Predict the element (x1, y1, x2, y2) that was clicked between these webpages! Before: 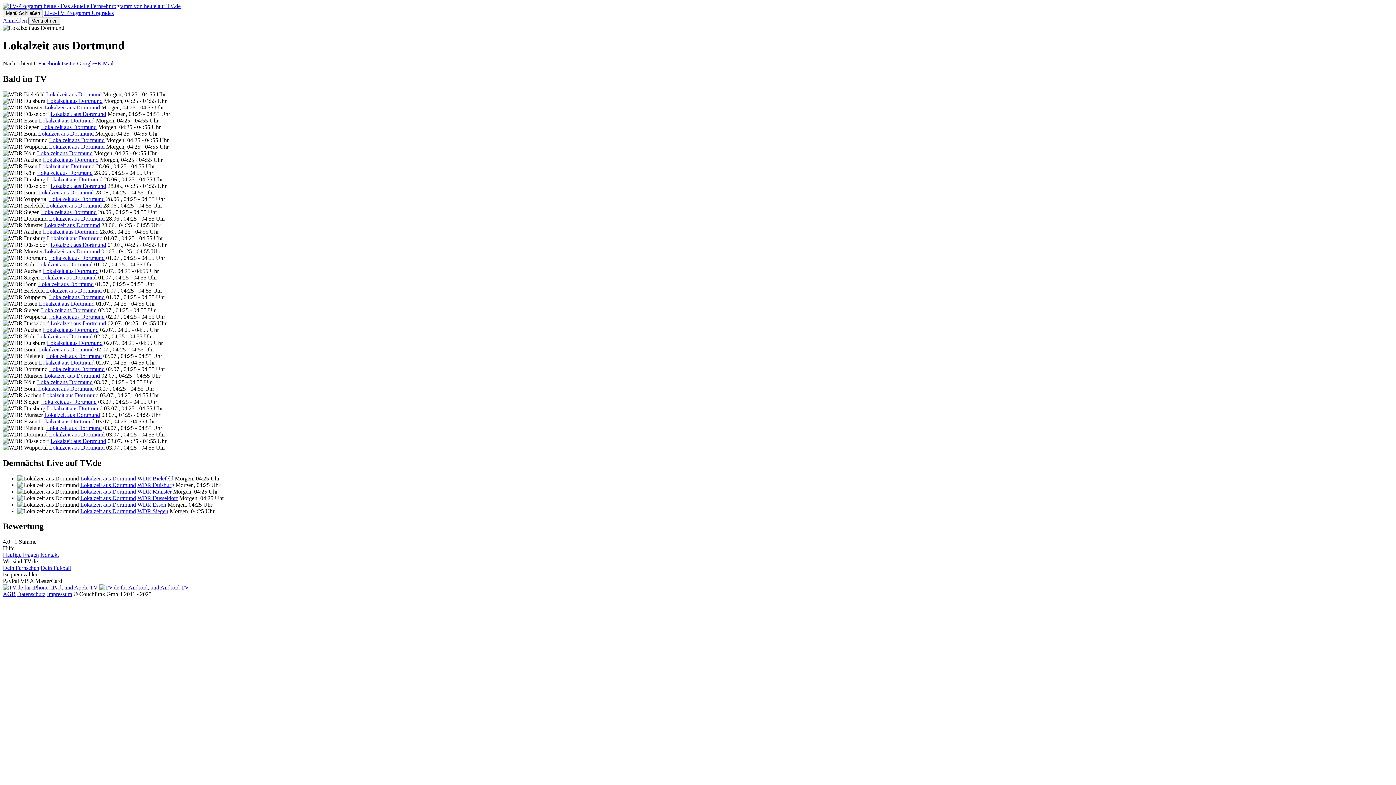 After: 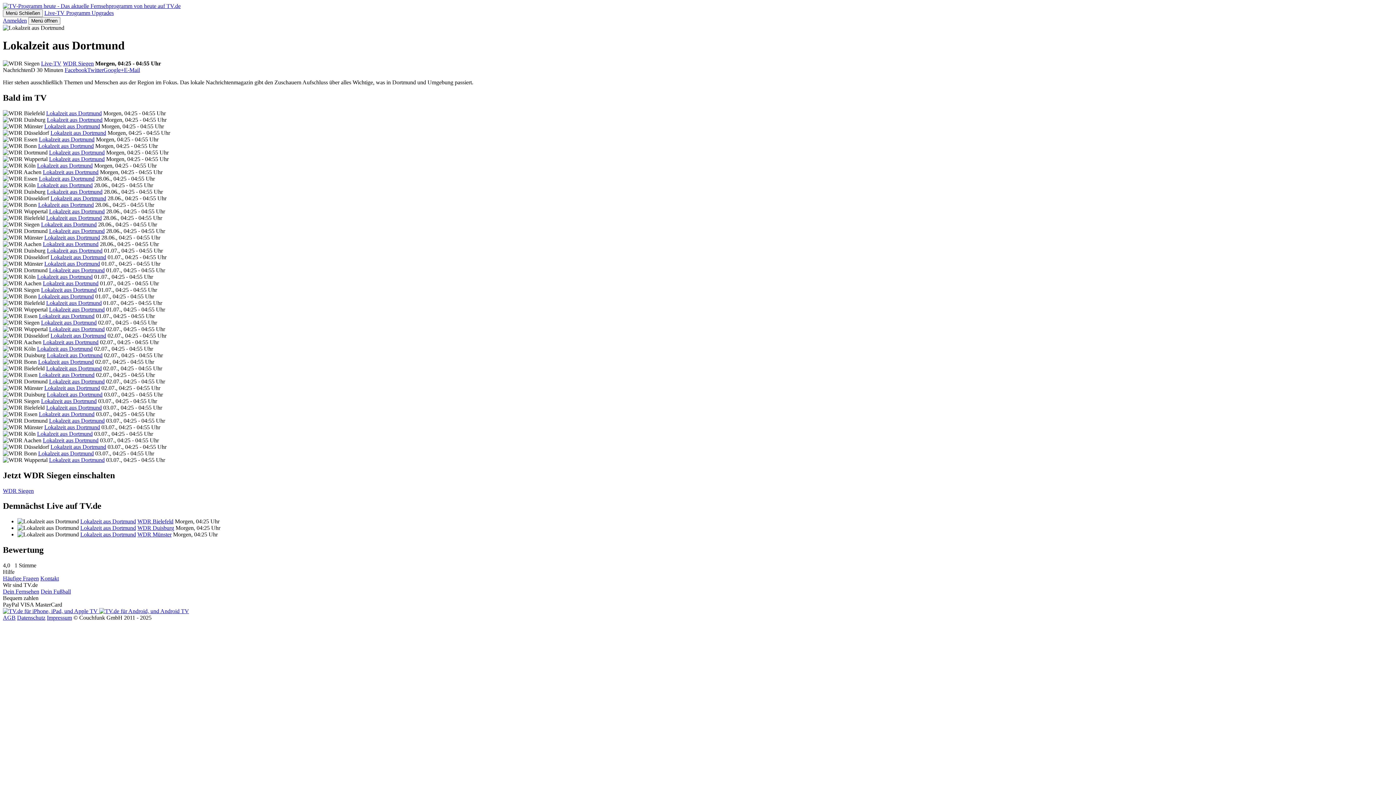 Action: bbox: (41, 123, 96, 130) label: Lokalzeit aus Dortmund